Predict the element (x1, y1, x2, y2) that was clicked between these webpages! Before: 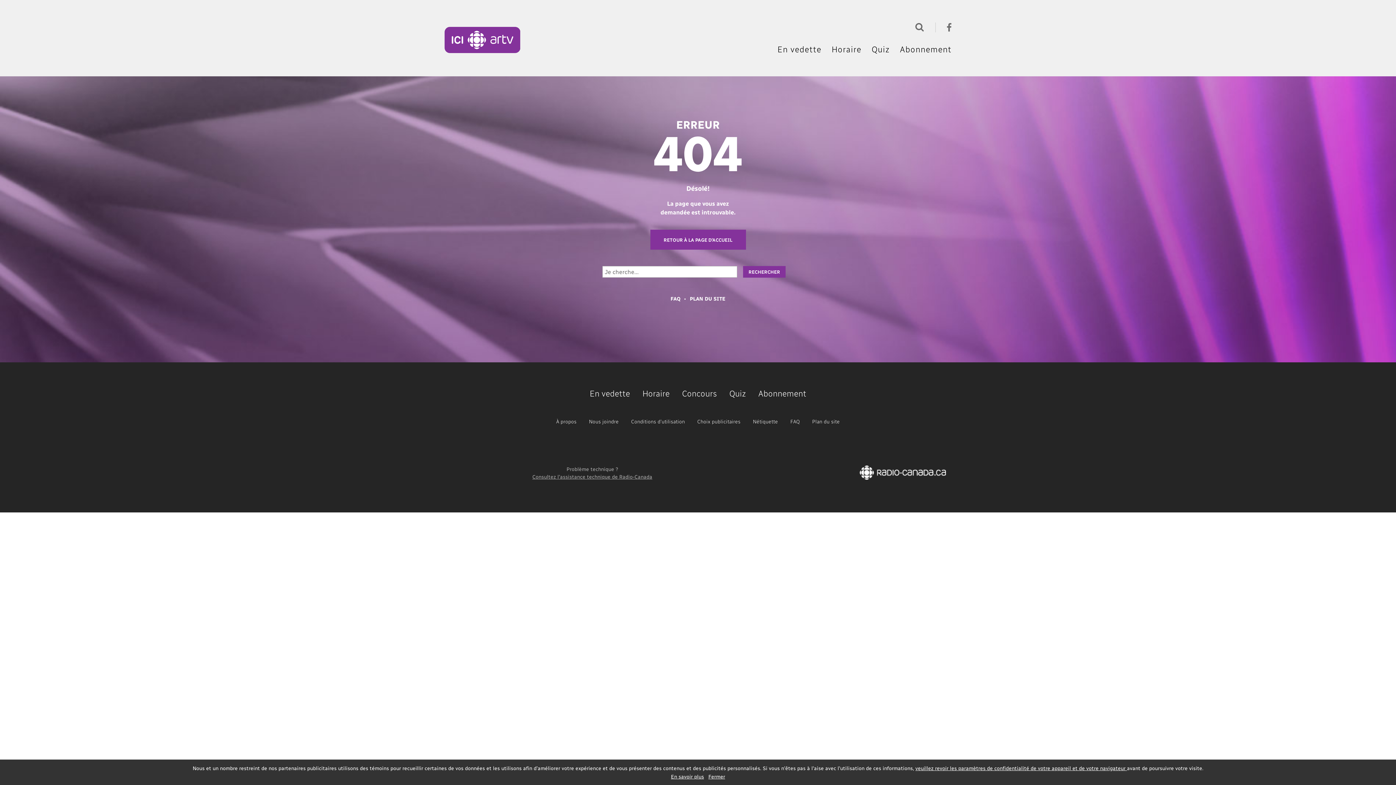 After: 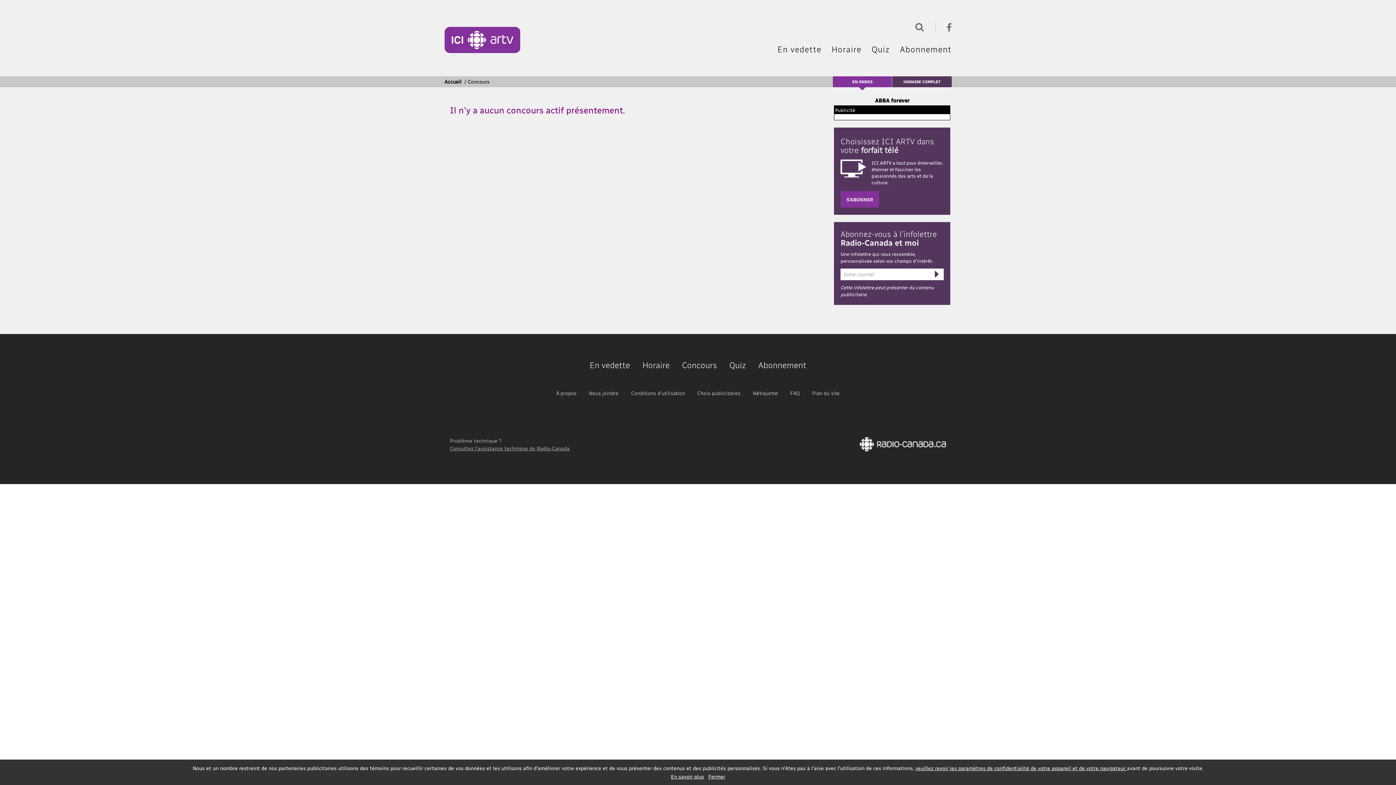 Action: label: Concours bbox: (682, 388, 717, 398)